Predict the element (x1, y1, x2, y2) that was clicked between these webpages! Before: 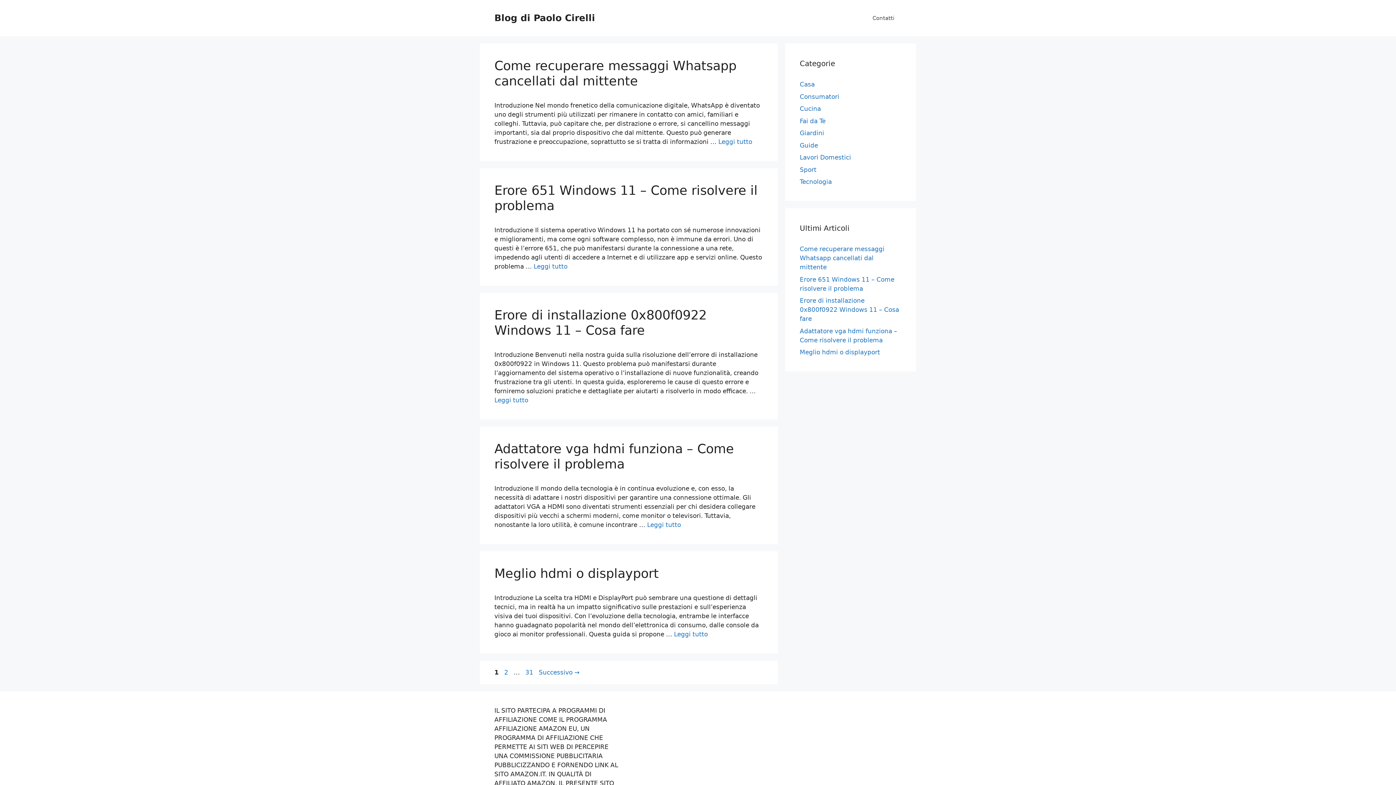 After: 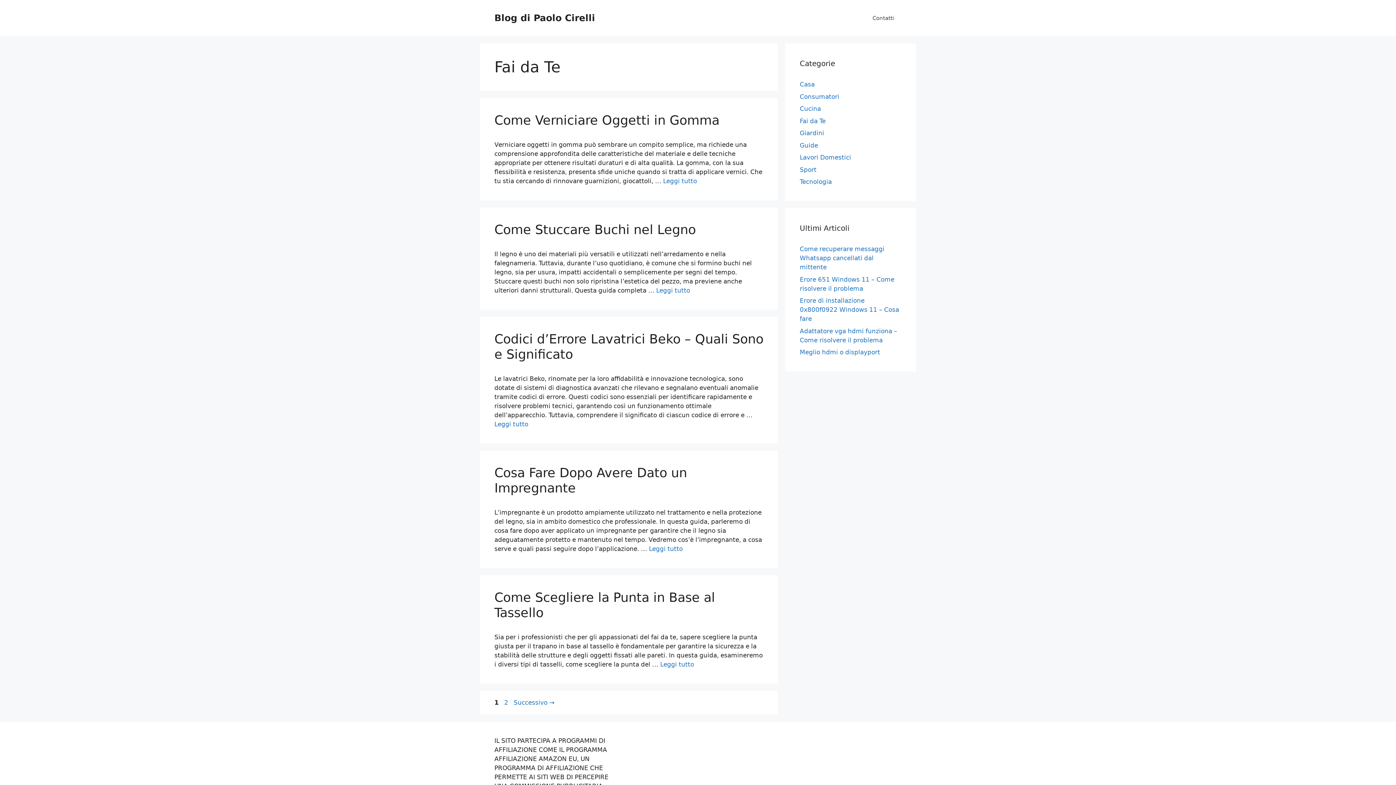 Action: bbox: (800, 117, 825, 124) label: Fai da Te